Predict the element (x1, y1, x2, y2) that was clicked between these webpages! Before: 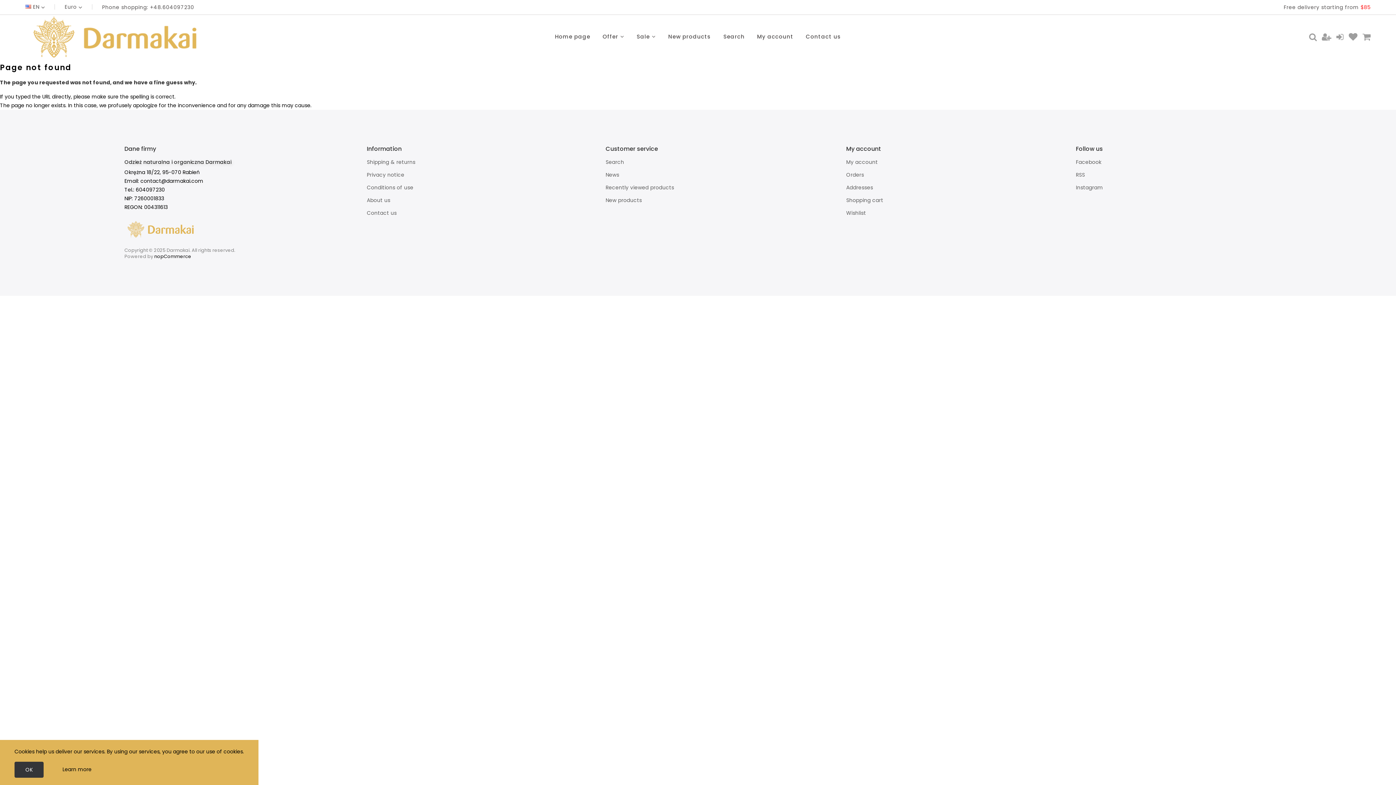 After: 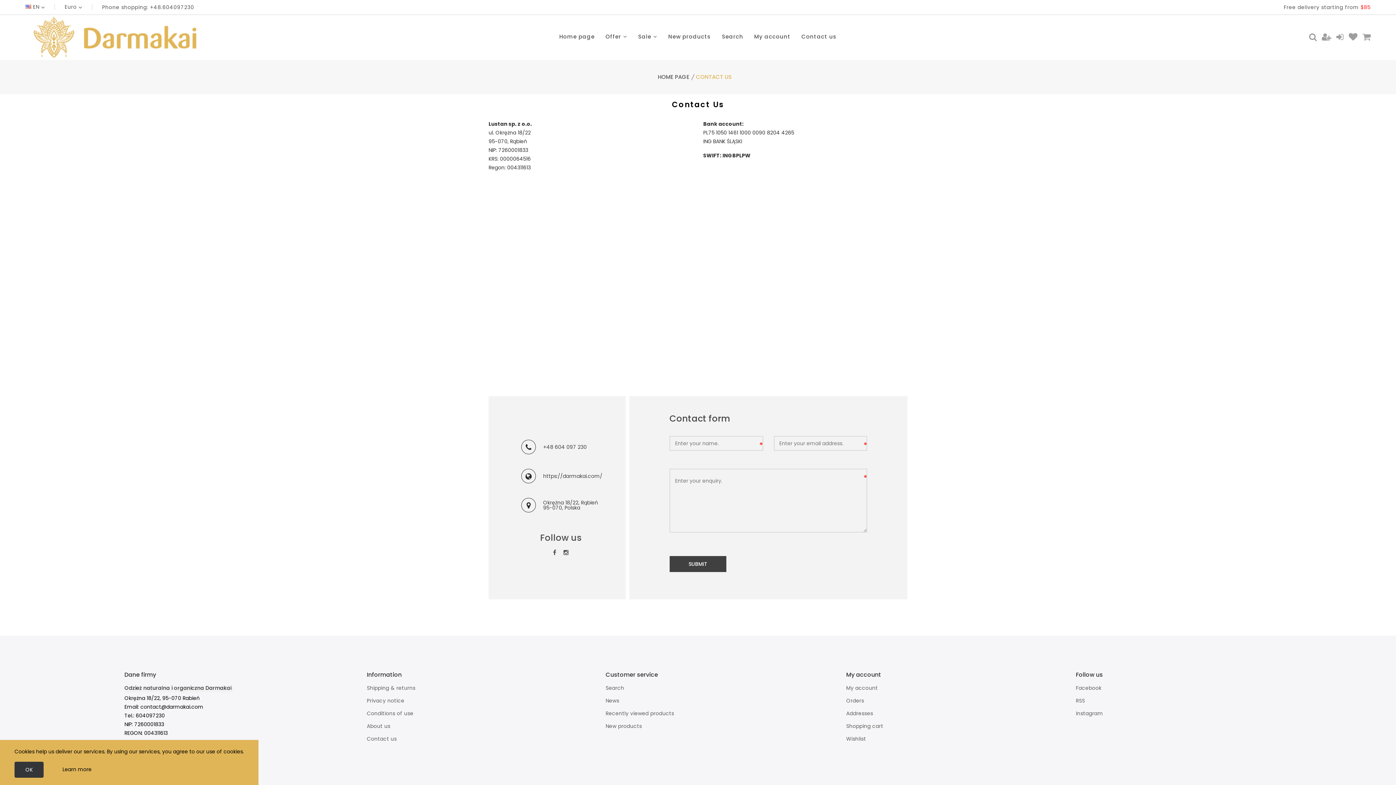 Action: bbox: (366, 209, 396, 216) label: Contact us